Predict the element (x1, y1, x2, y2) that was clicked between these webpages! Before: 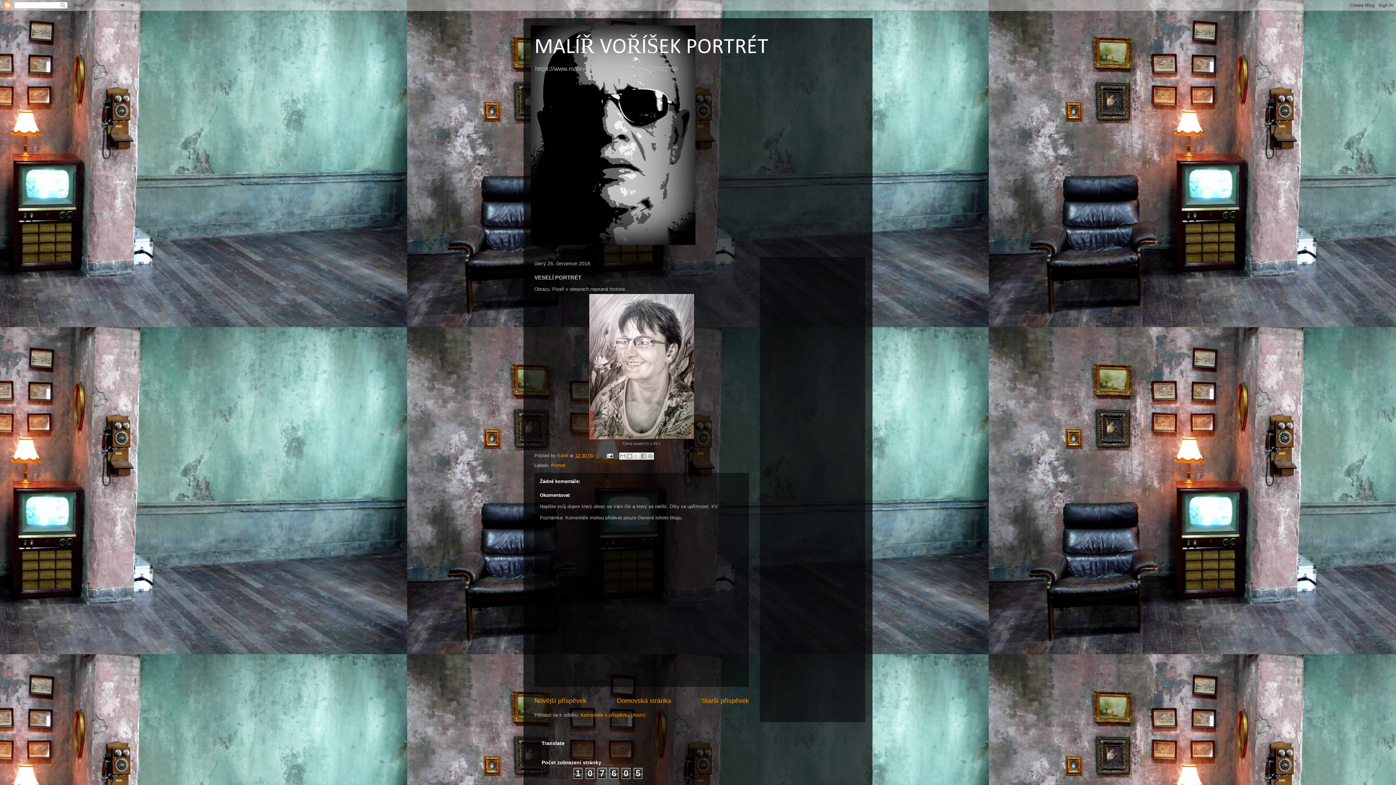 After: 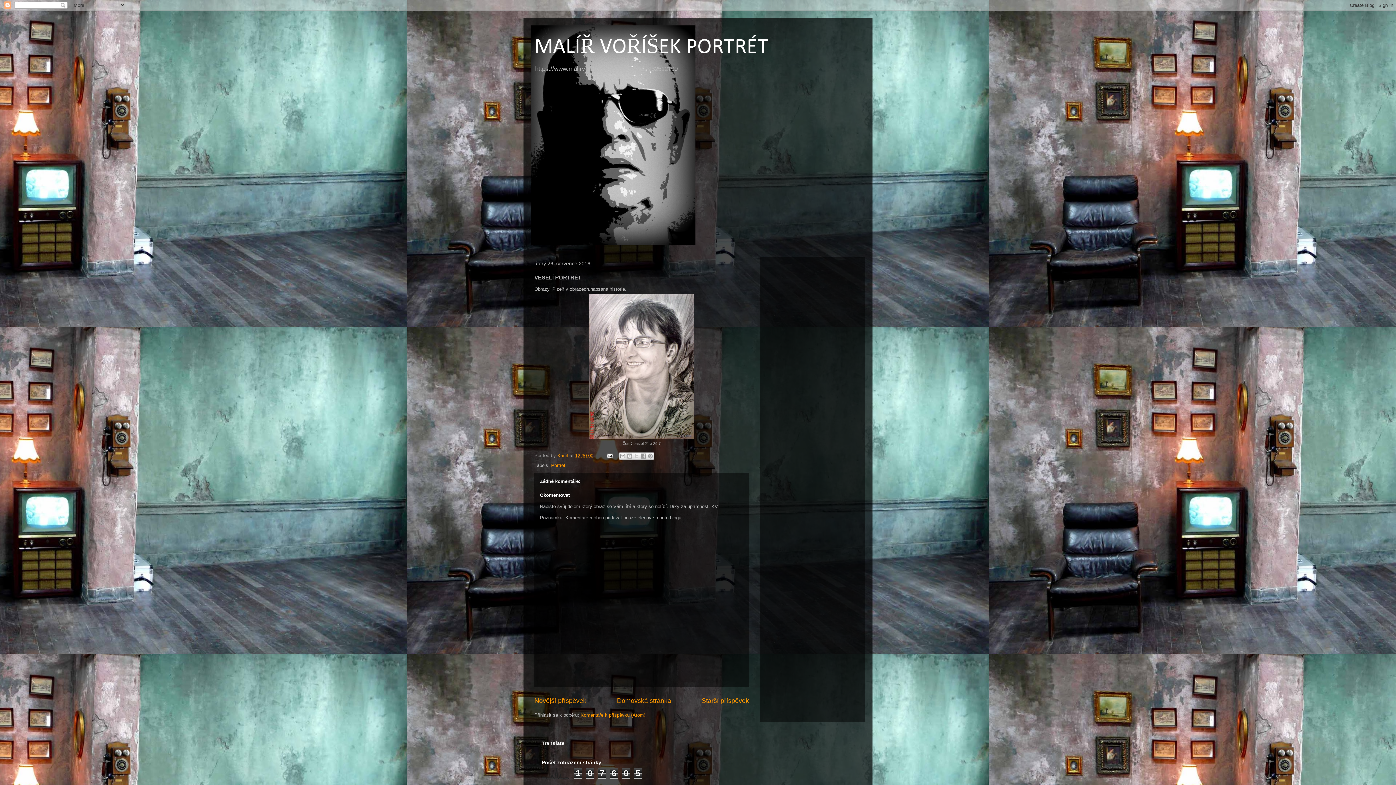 Action: bbox: (580, 712, 645, 718) label: Komentáře k příspěvku (Atom)